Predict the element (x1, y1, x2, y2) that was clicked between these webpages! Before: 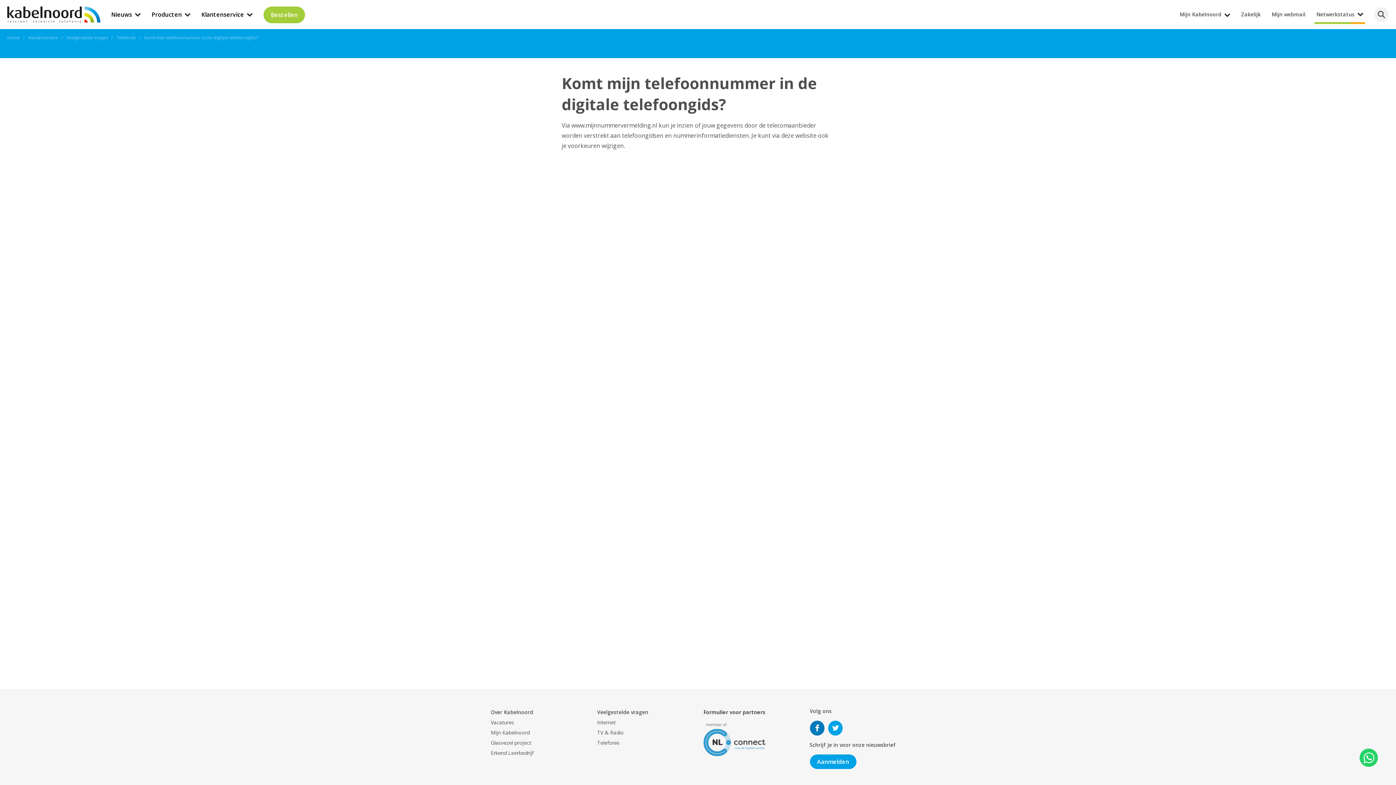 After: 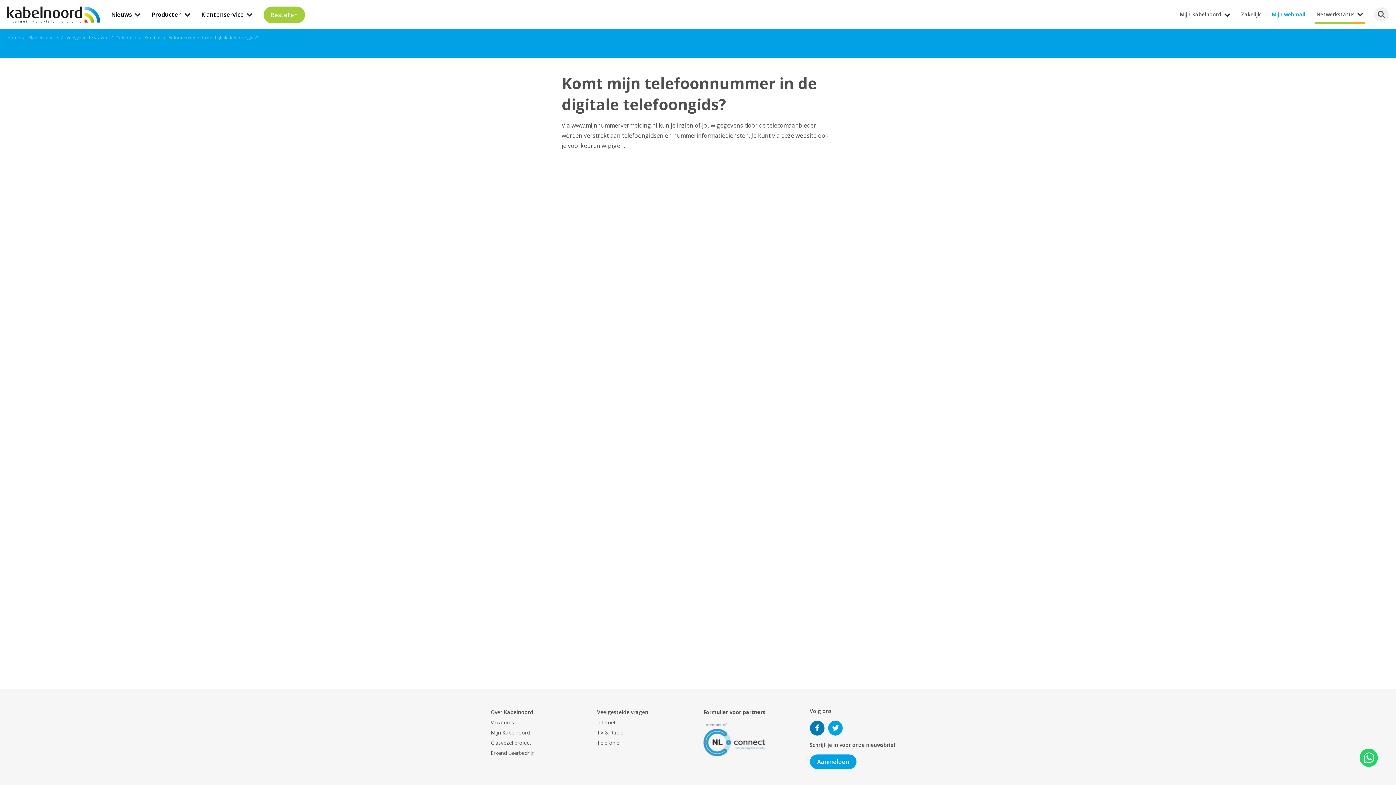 Action: label: Mijn webmail bbox: (1270, 8, 1307, 20)